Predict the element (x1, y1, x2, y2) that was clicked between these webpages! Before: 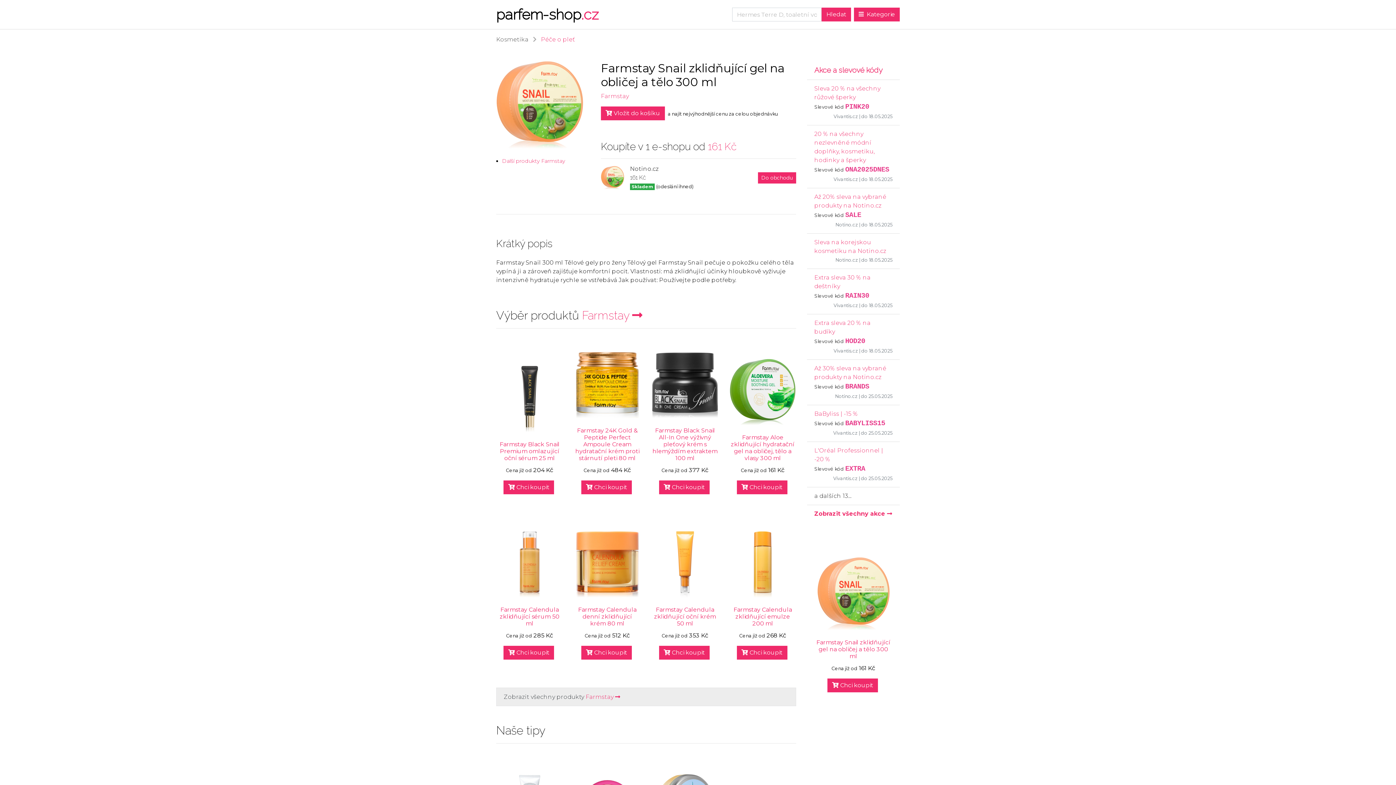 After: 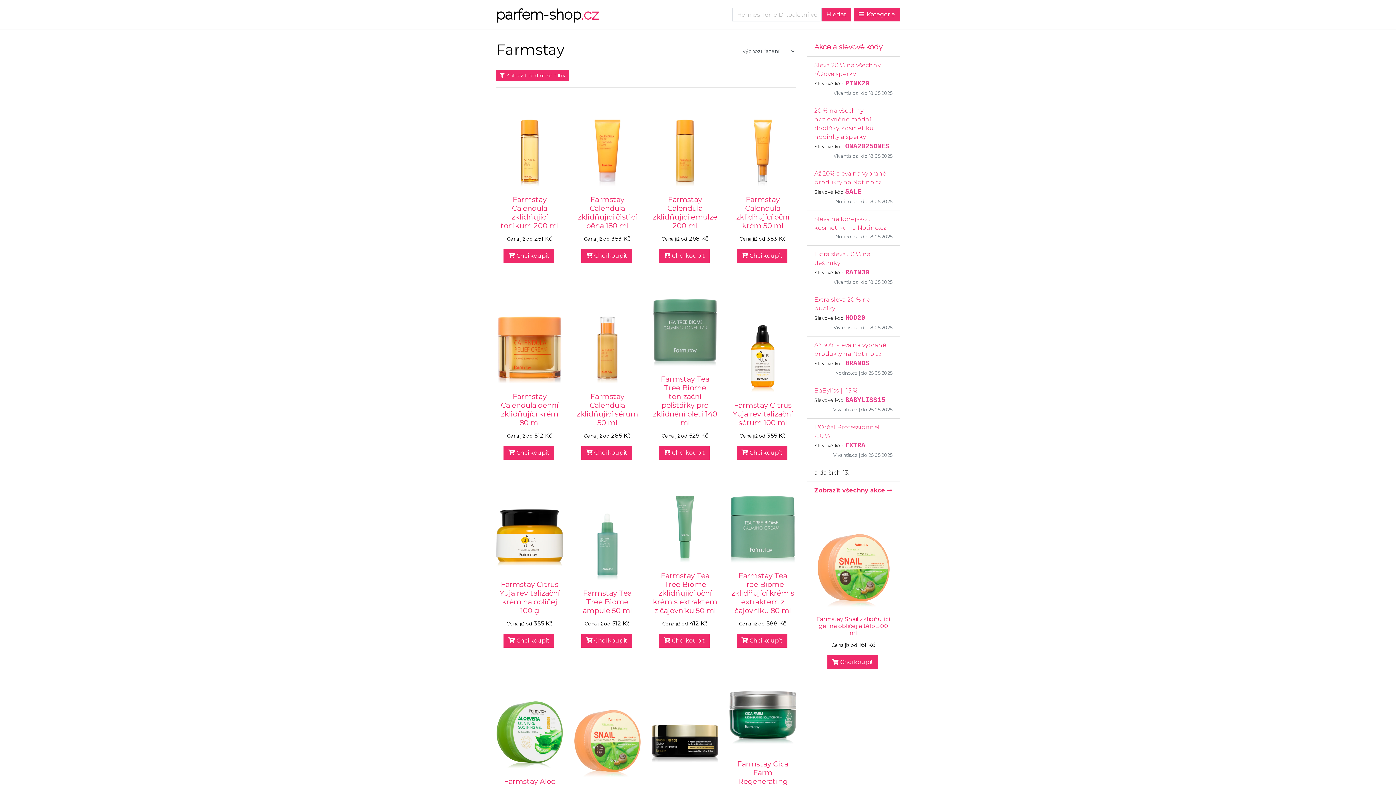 Action: label: Farmstay  bbox: (582, 308, 642, 322)